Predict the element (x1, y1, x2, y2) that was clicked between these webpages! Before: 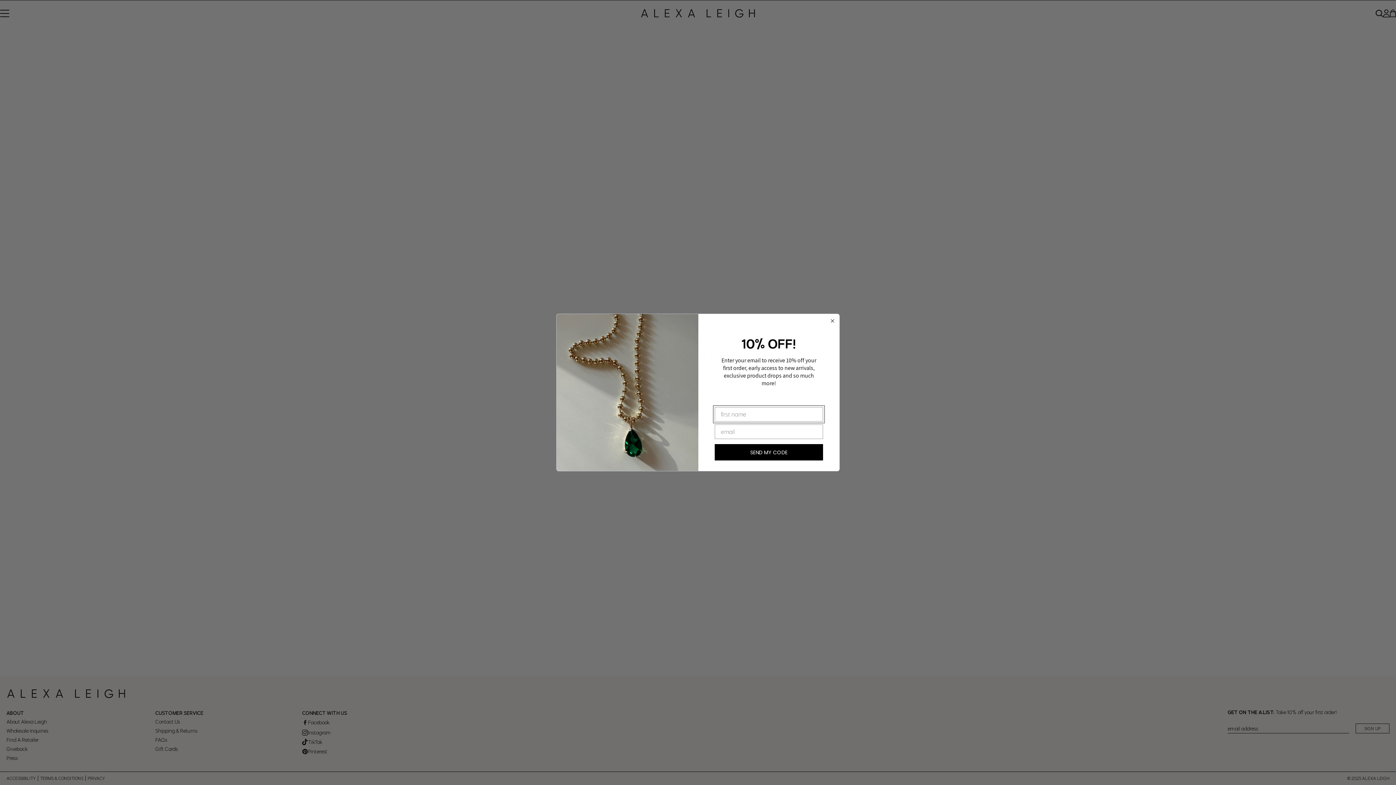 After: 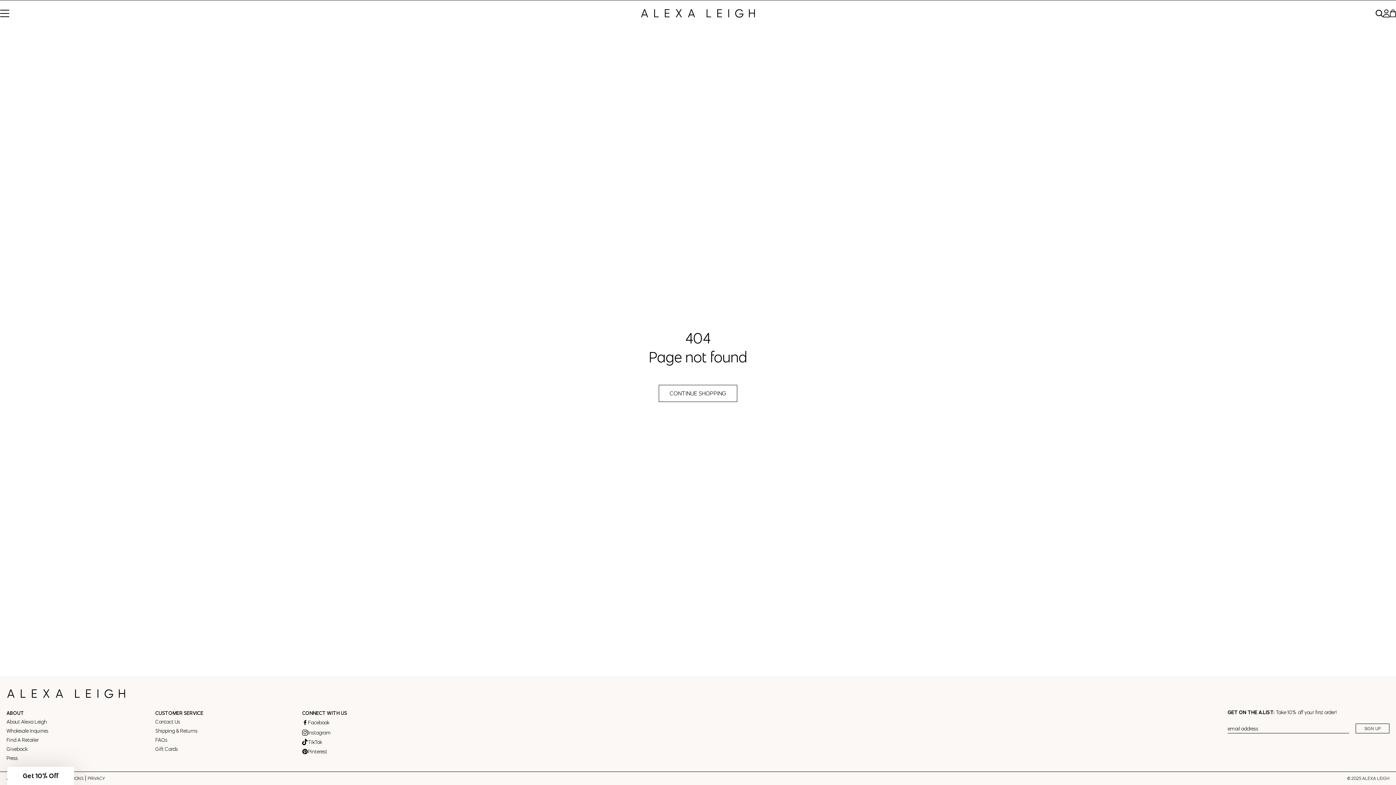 Action: bbox: (829, 317, 836, 324) label: Close dialog